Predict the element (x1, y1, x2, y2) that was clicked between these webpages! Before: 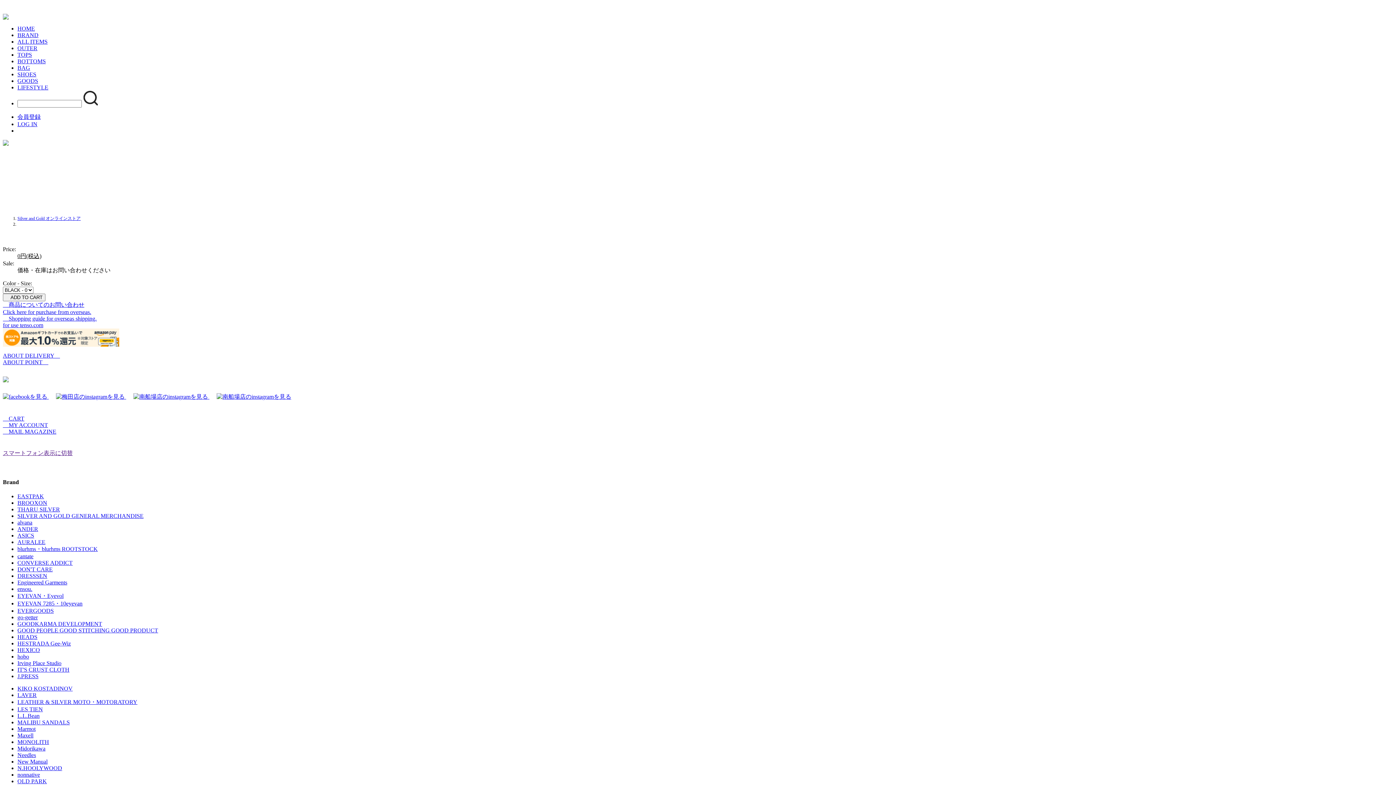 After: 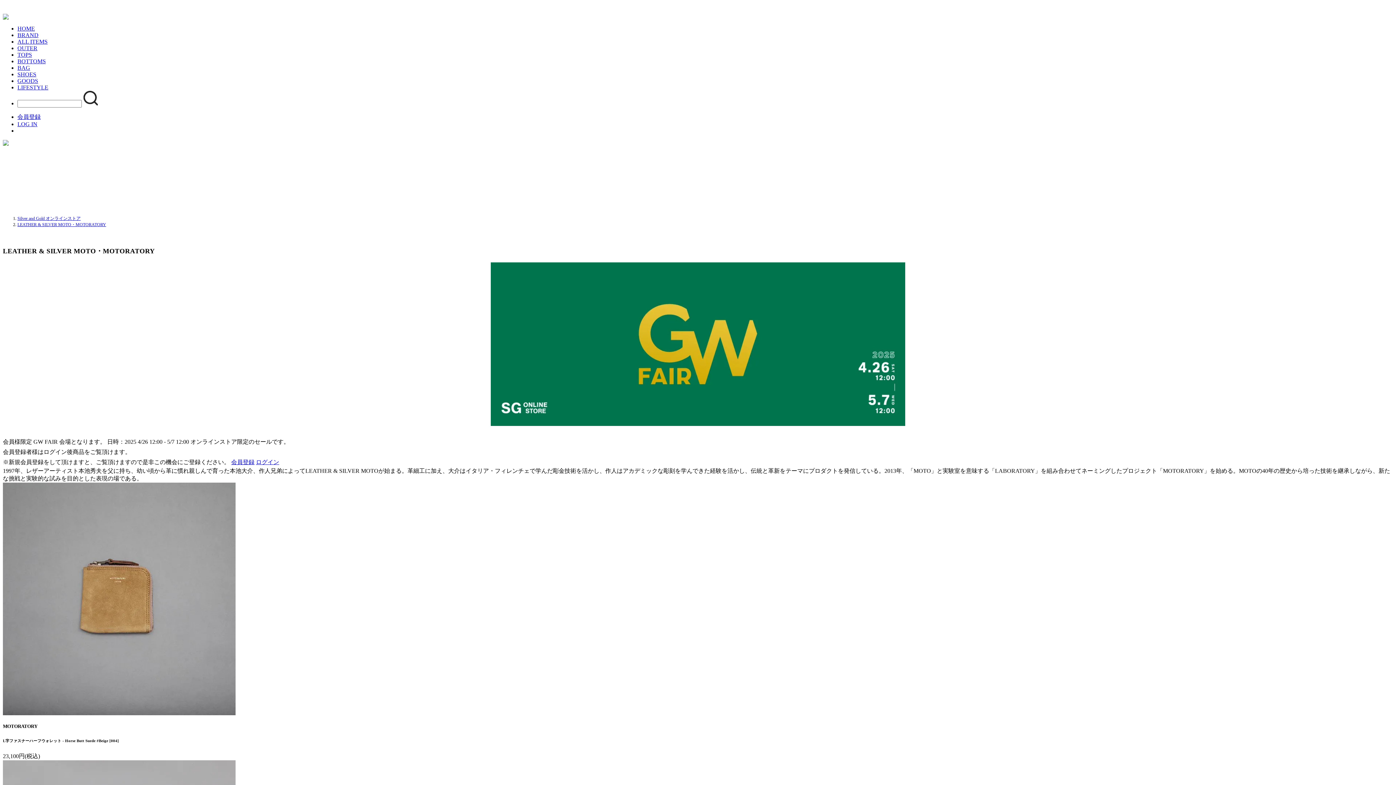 Action: label: LEATHER & SILVER MOTO・MOTORATORY bbox: (17, 699, 137, 705)